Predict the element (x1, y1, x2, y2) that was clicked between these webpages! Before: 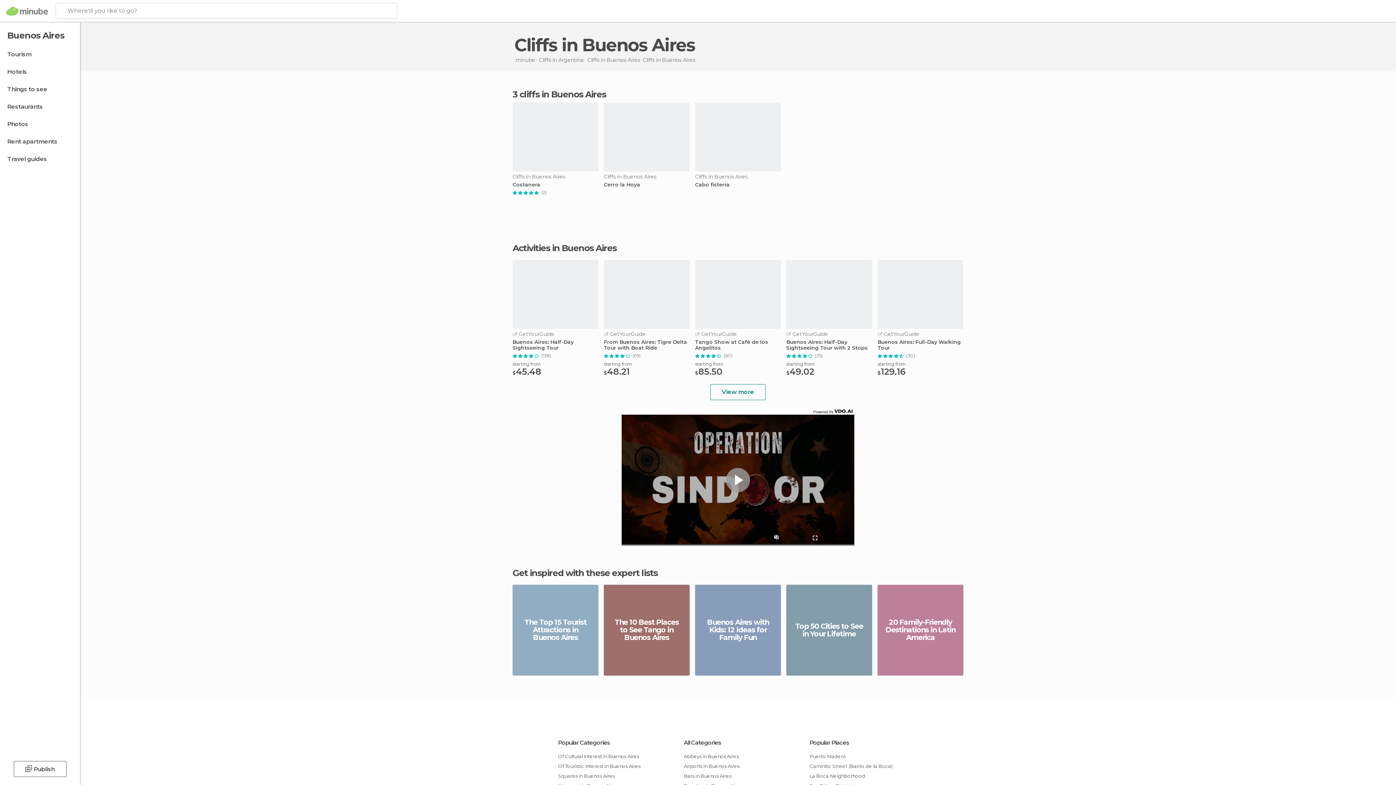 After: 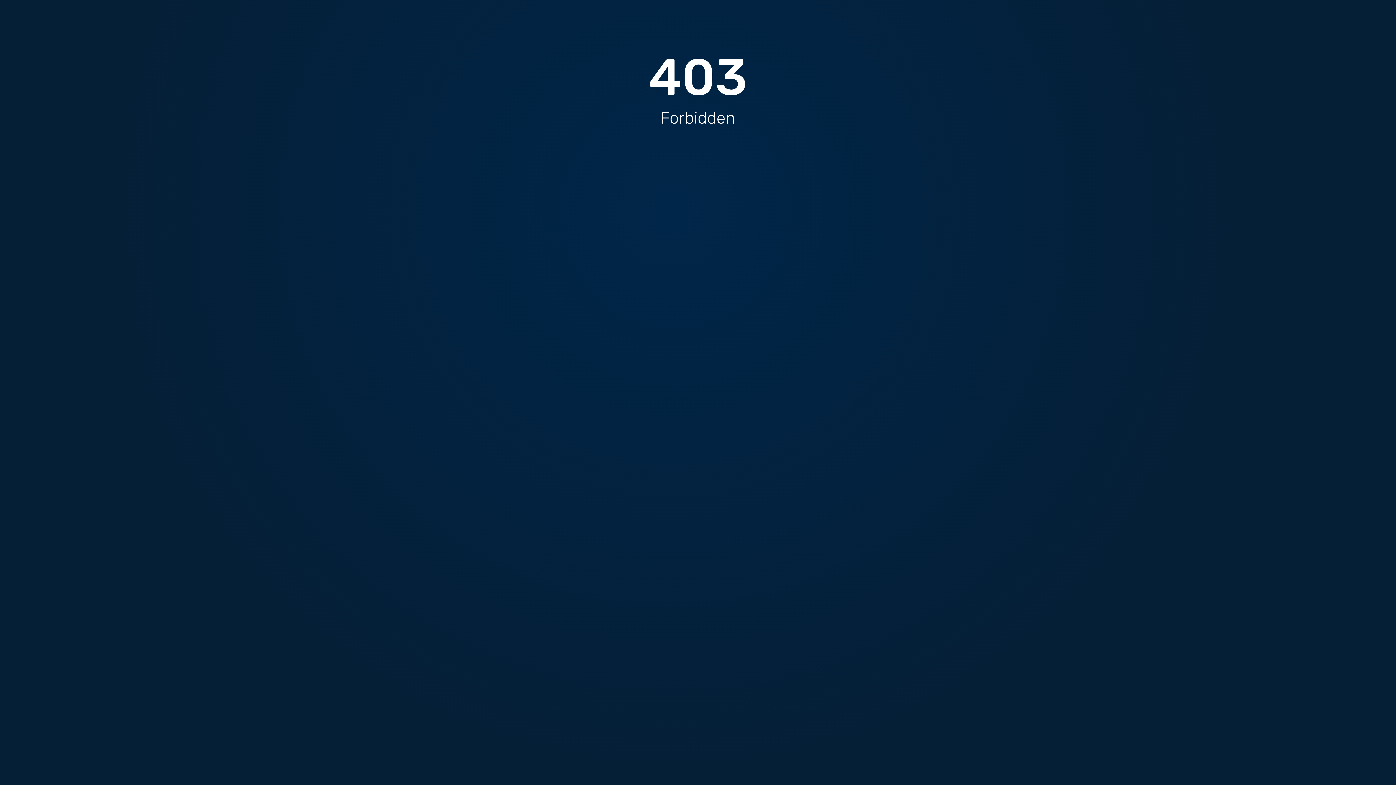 Action: label: Of Touristic Interest in Buenos Aires bbox: (558, 761, 666, 771)